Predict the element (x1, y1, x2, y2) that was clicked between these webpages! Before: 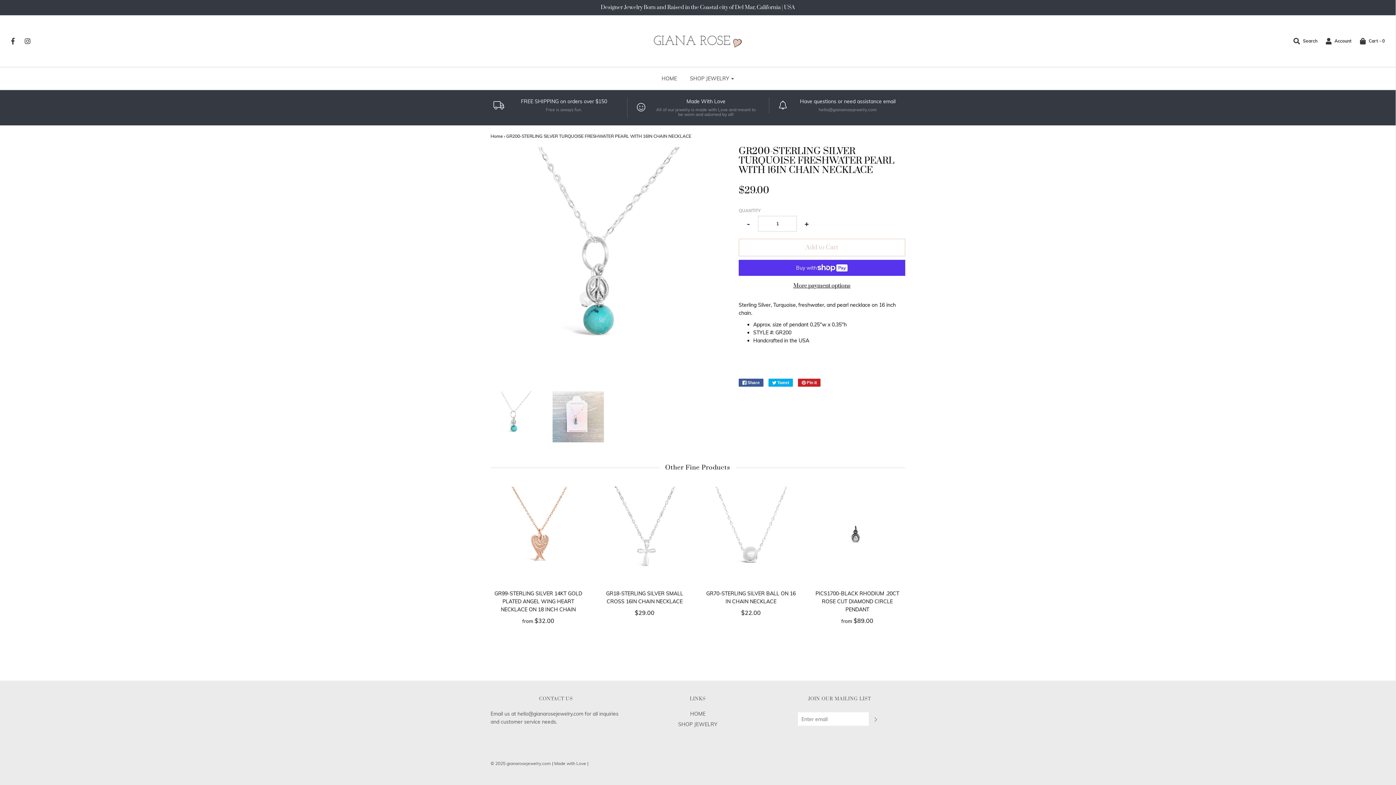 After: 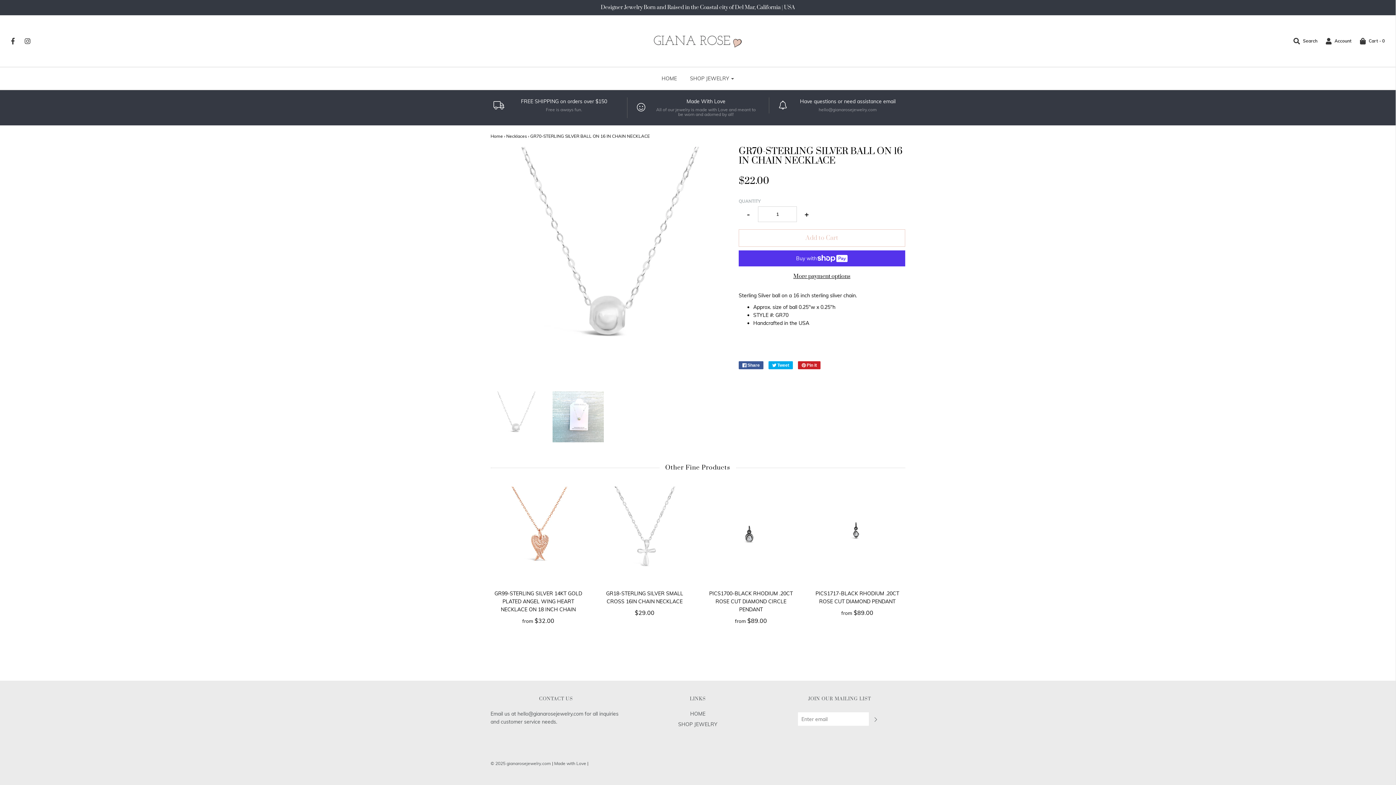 Action: bbox: (703, 486, 798, 582)